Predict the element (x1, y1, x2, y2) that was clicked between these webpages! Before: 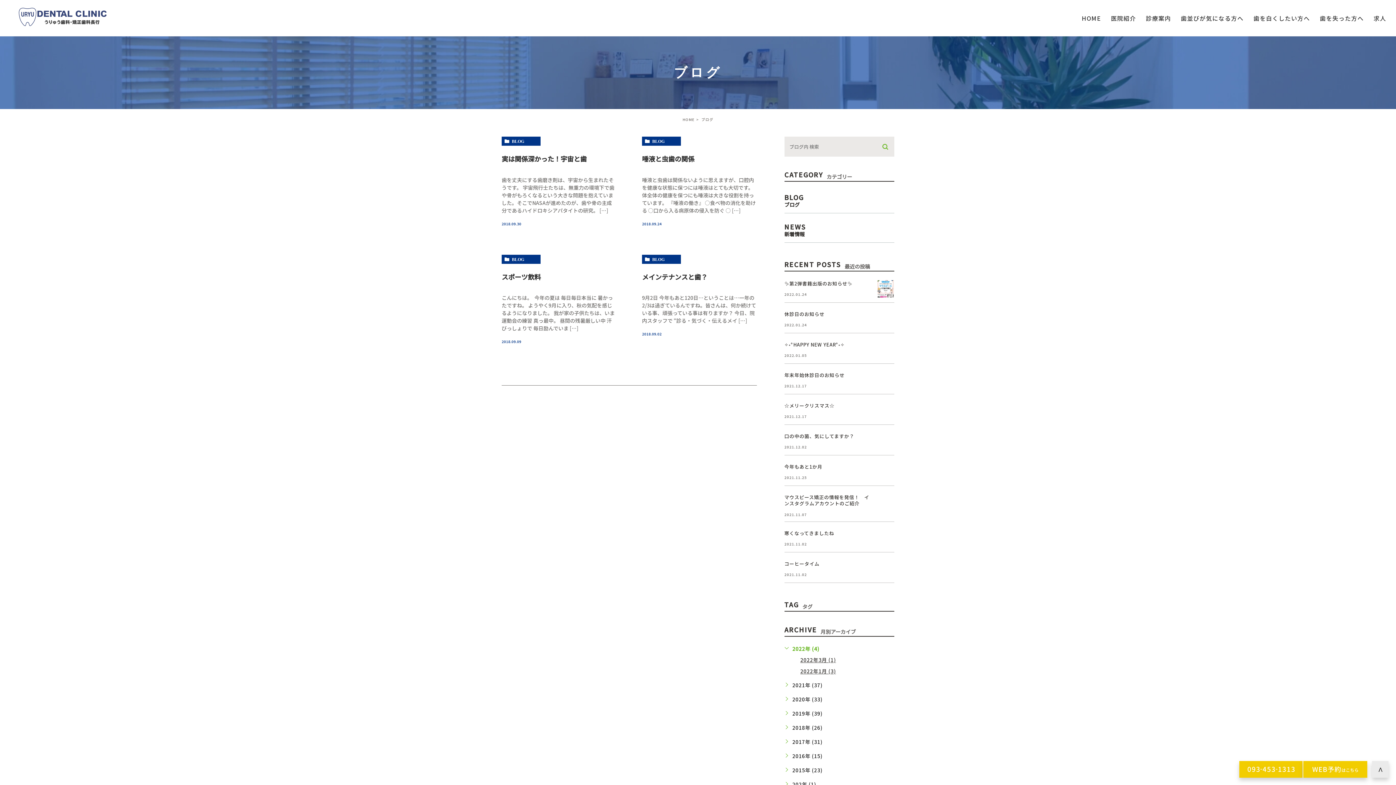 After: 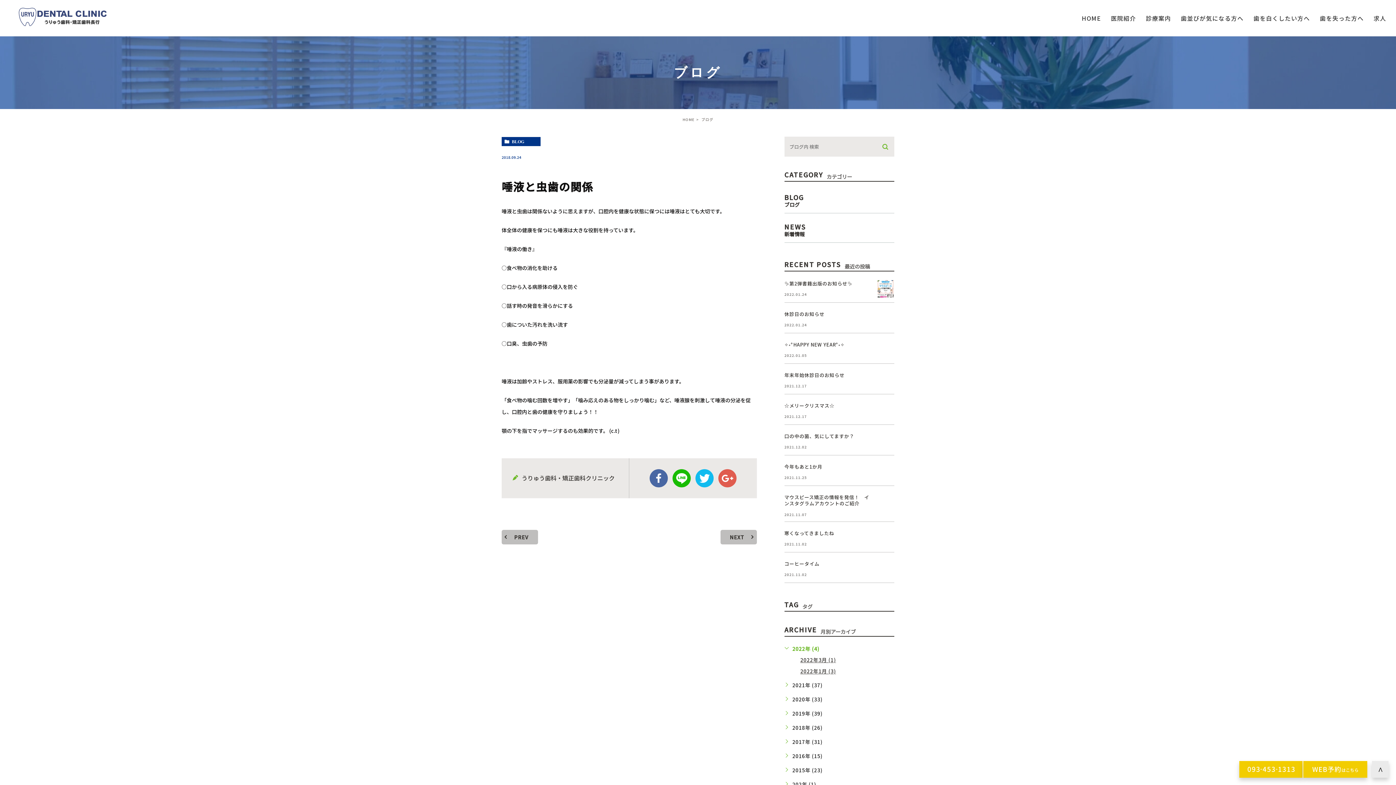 Action: label: 唾液と虫歯の関係 bbox: (642, 154, 694, 163)